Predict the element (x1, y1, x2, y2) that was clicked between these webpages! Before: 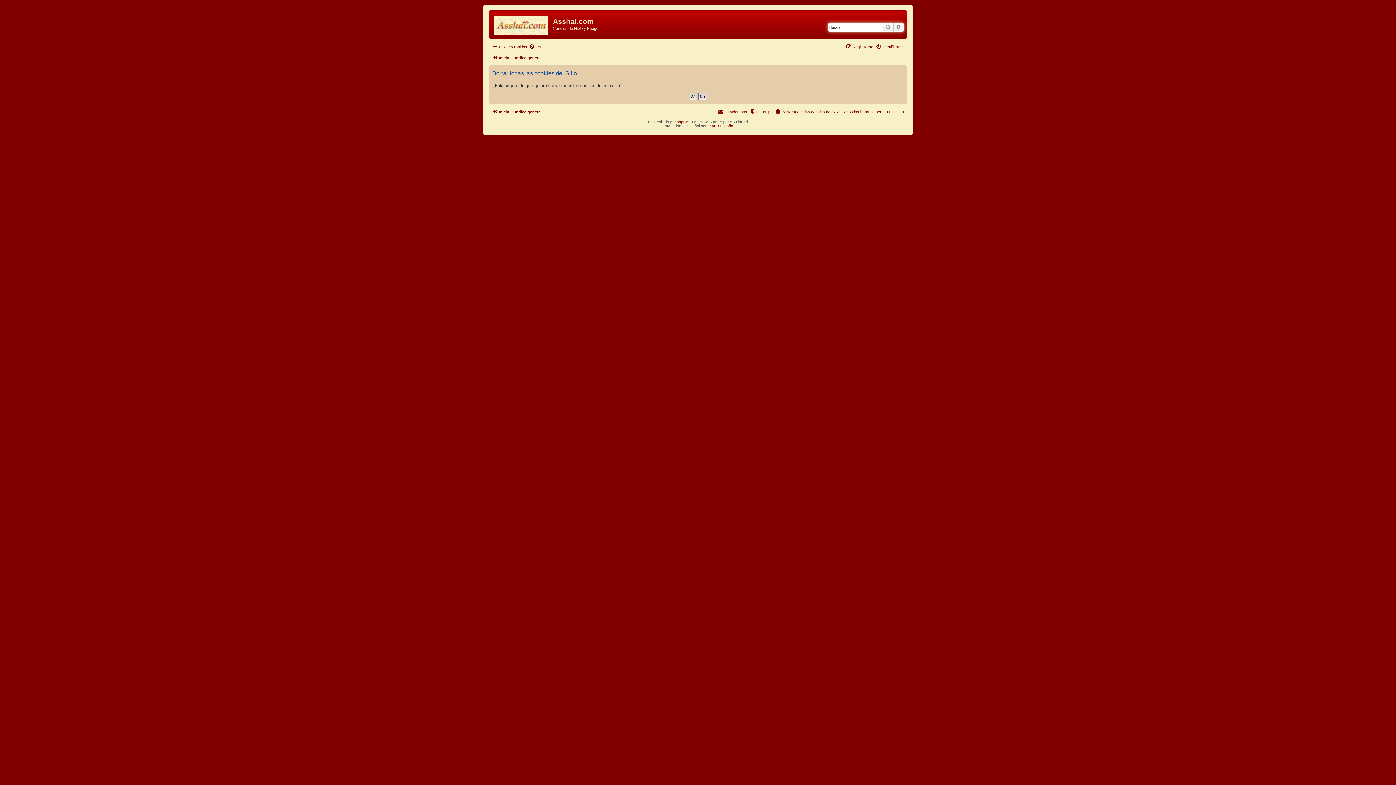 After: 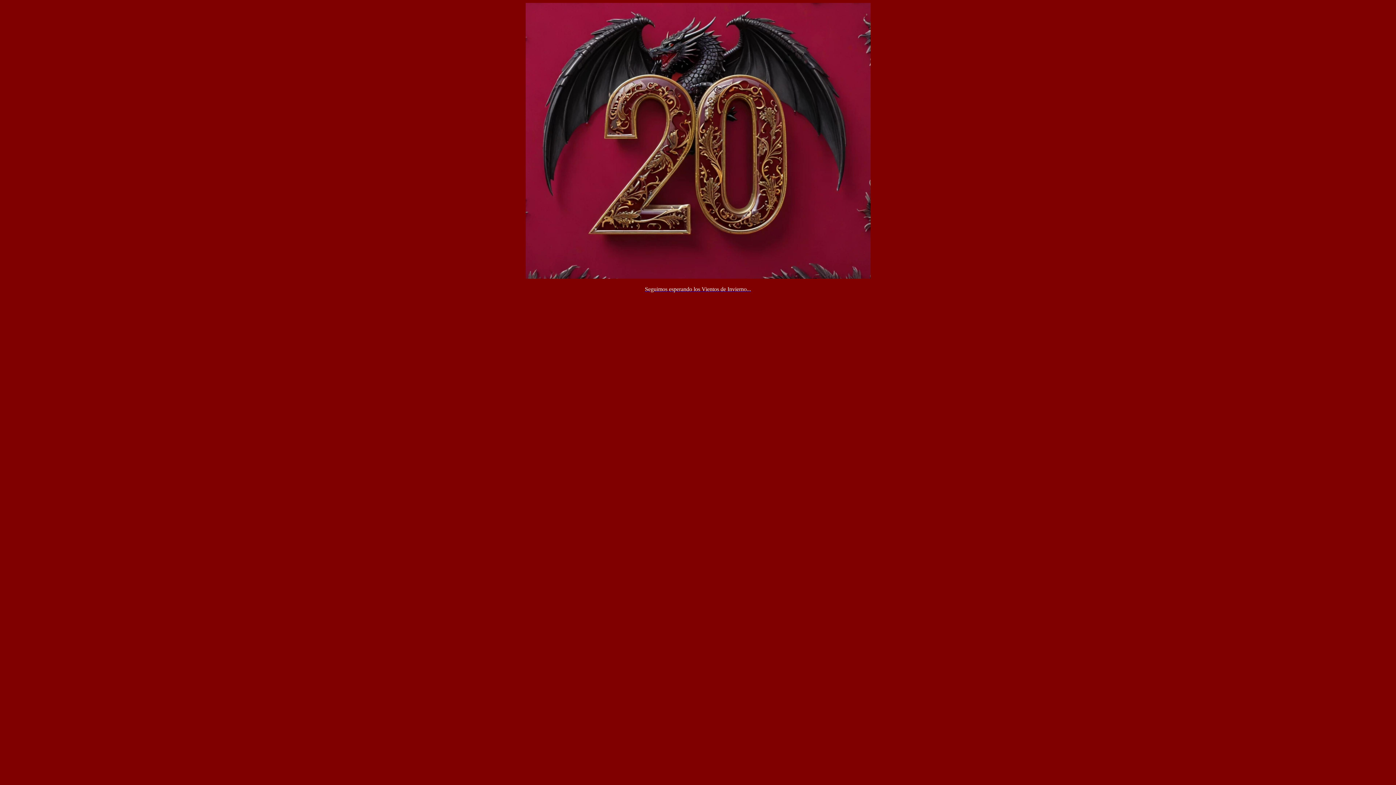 Action: bbox: (490, 12, 553, 35)